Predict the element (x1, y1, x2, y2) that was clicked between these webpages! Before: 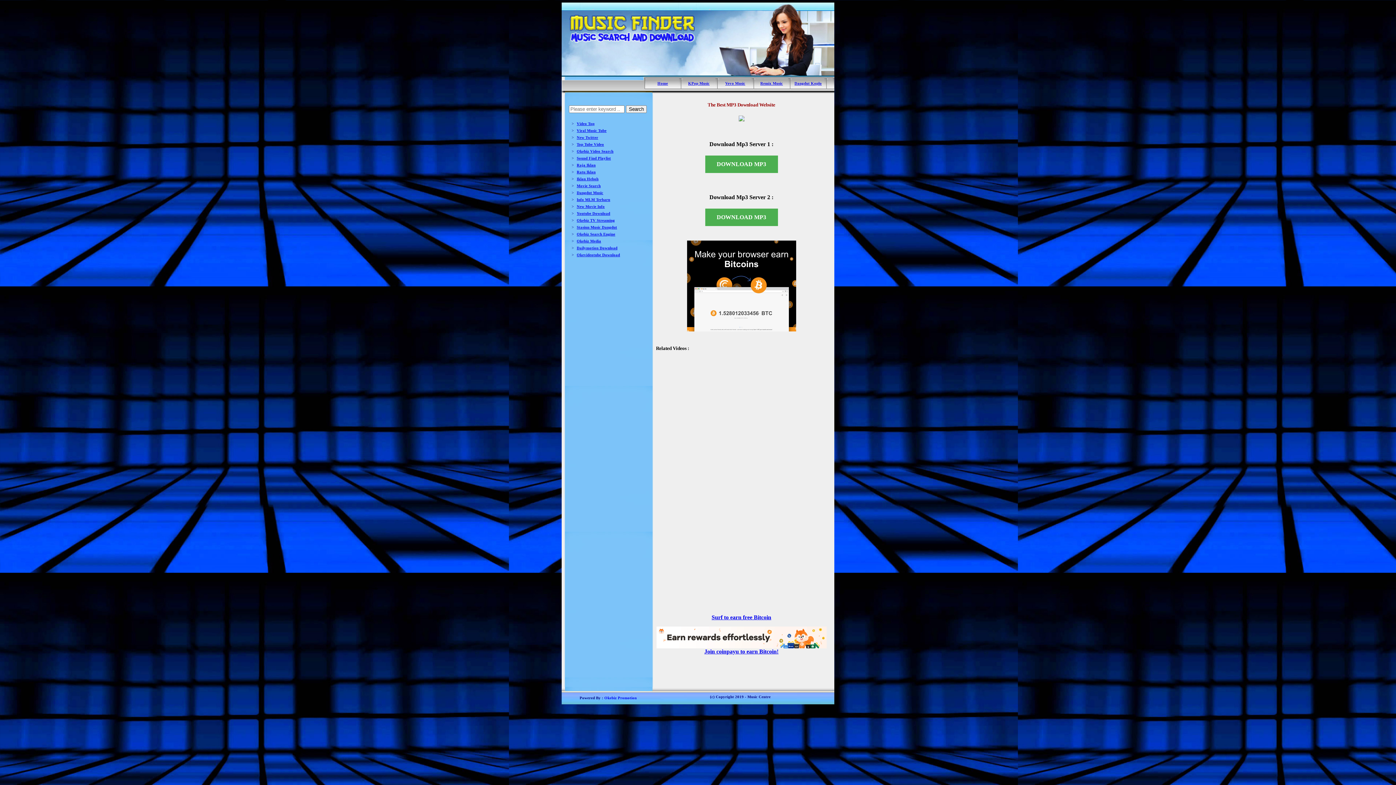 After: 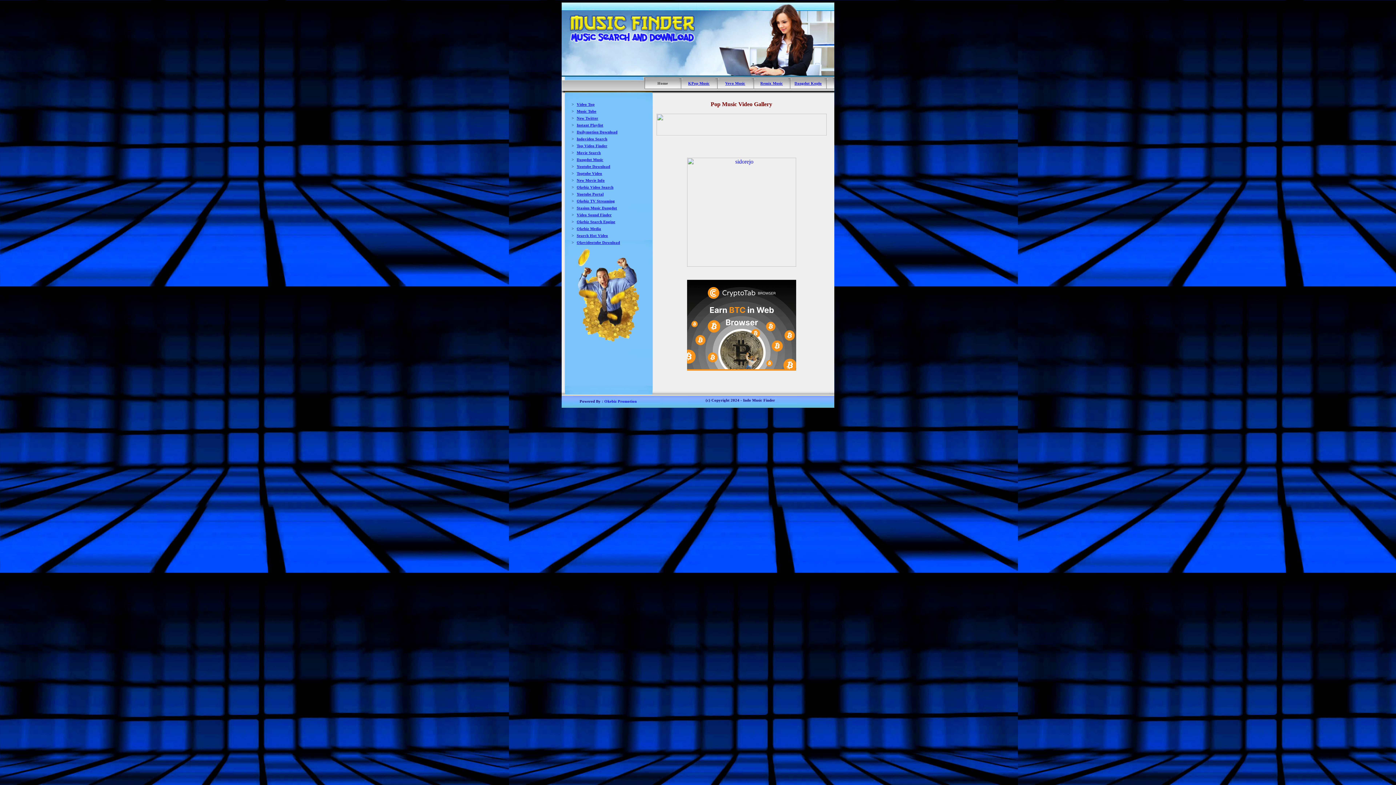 Action: bbox: (657, 81, 668, 85) label: Home